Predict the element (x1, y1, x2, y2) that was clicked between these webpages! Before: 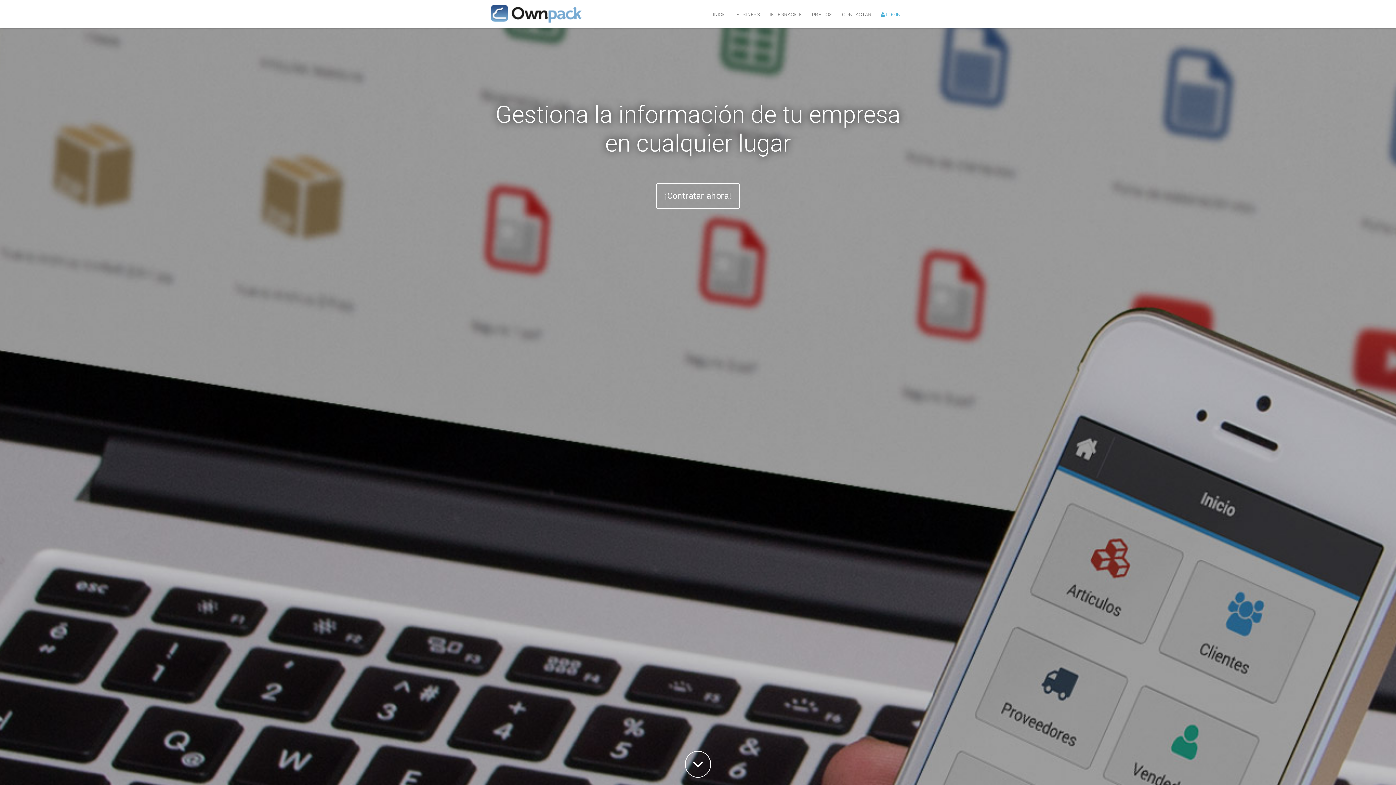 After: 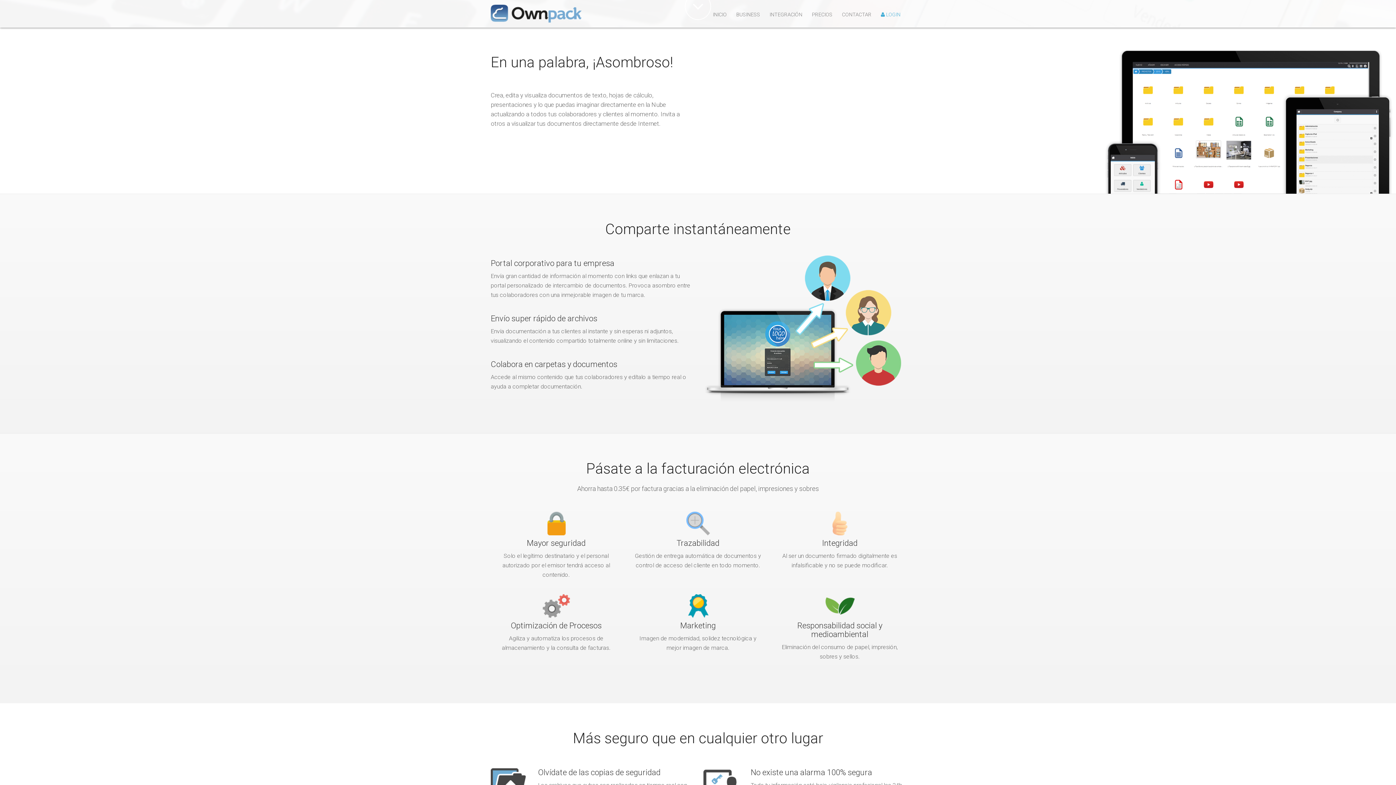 Action: bbox: (685, 751, 711, 778)